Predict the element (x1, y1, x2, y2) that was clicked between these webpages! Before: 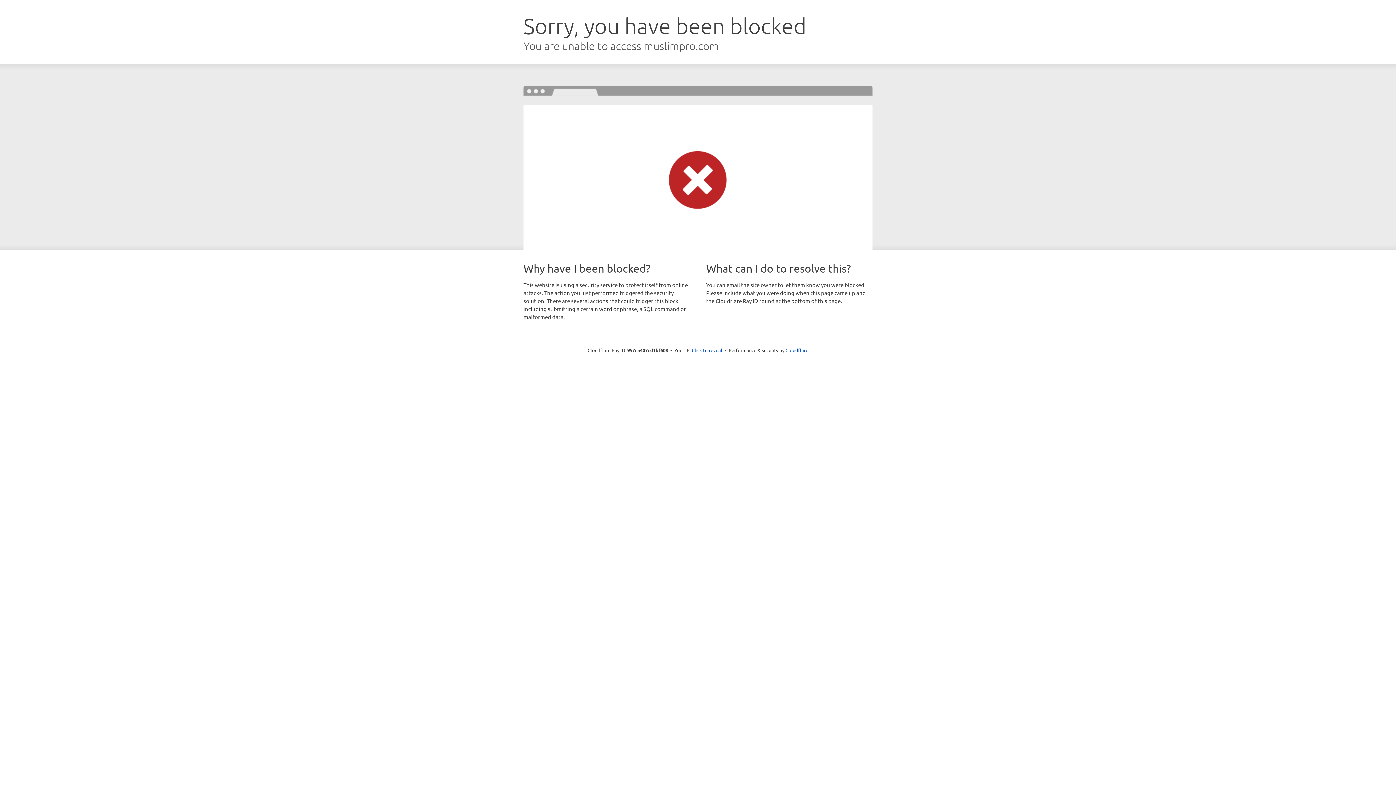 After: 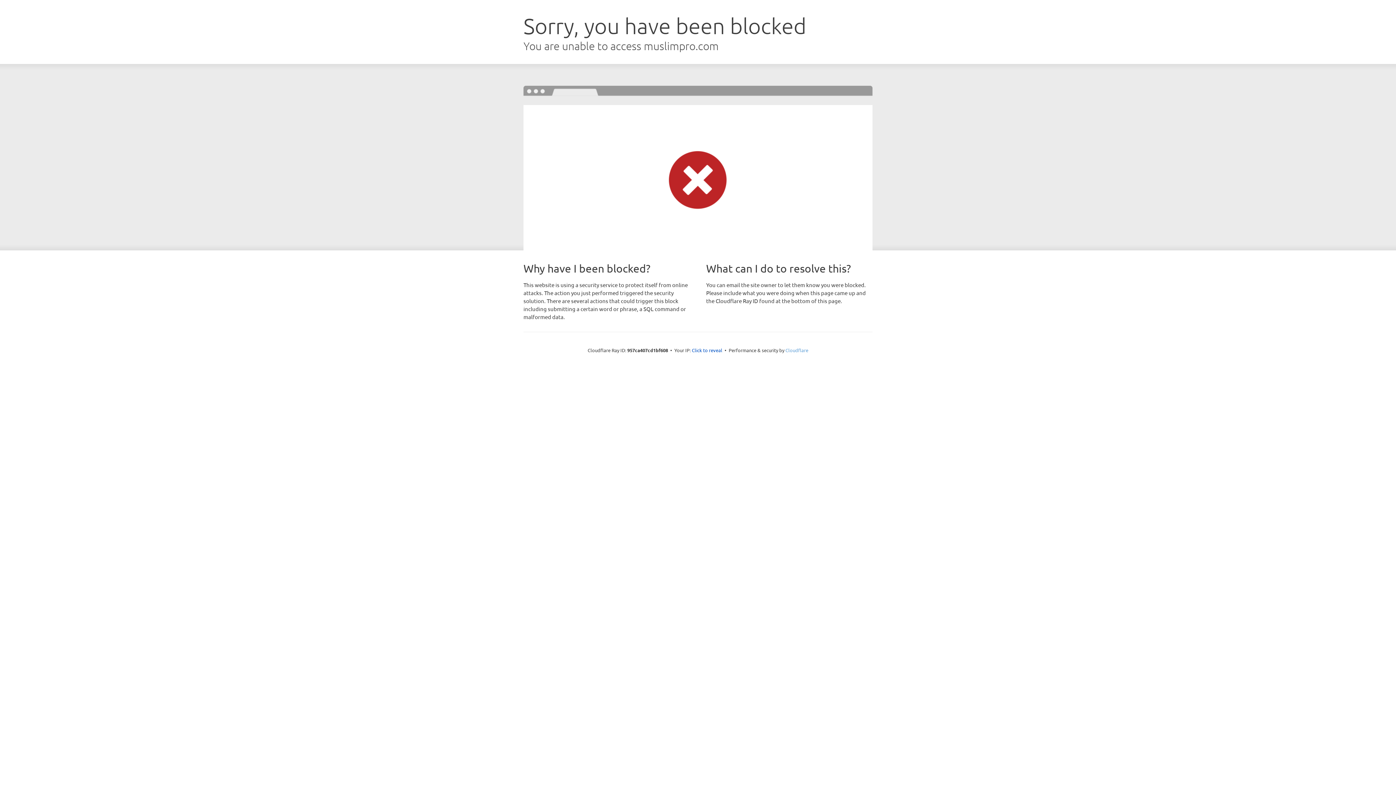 Action: label: Cloudflare bbox: (785, 347, 808, 353)